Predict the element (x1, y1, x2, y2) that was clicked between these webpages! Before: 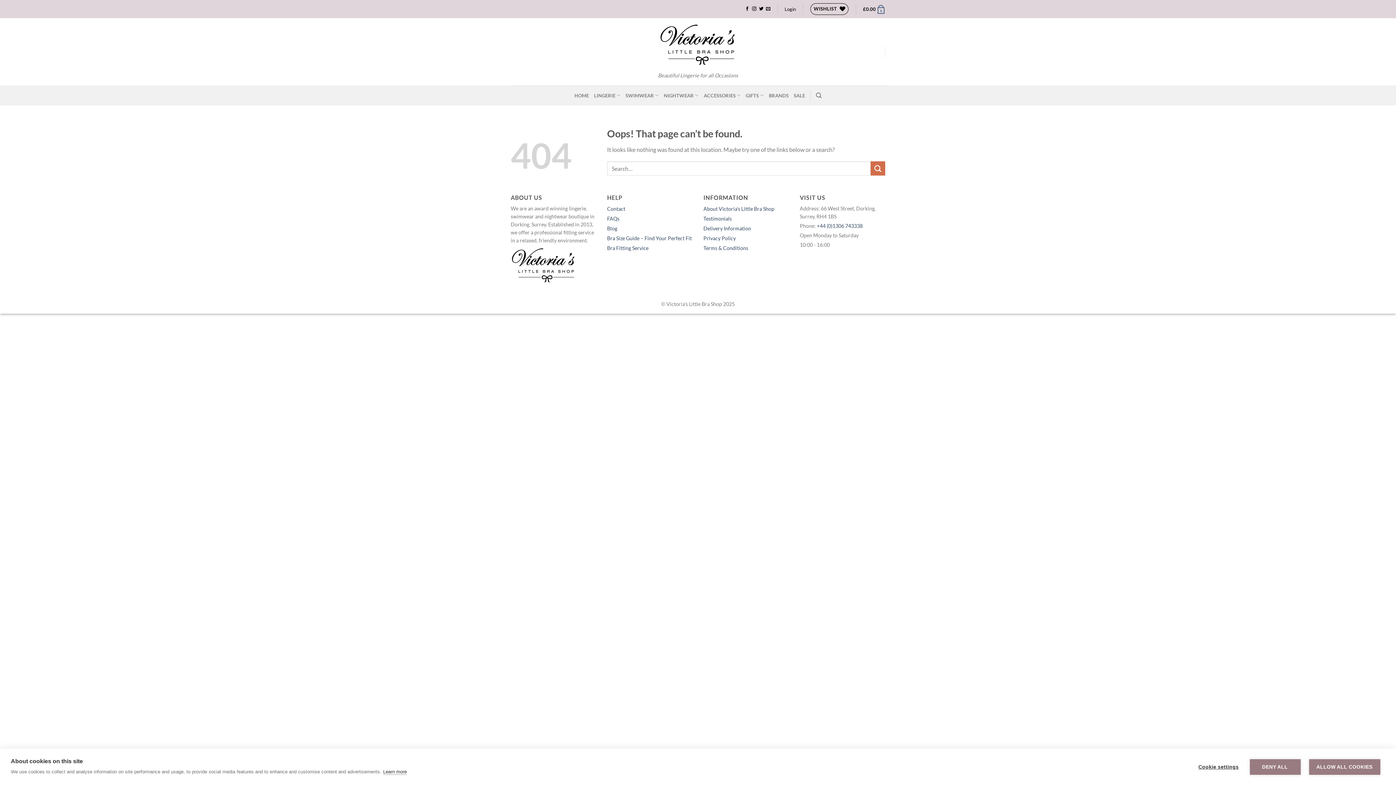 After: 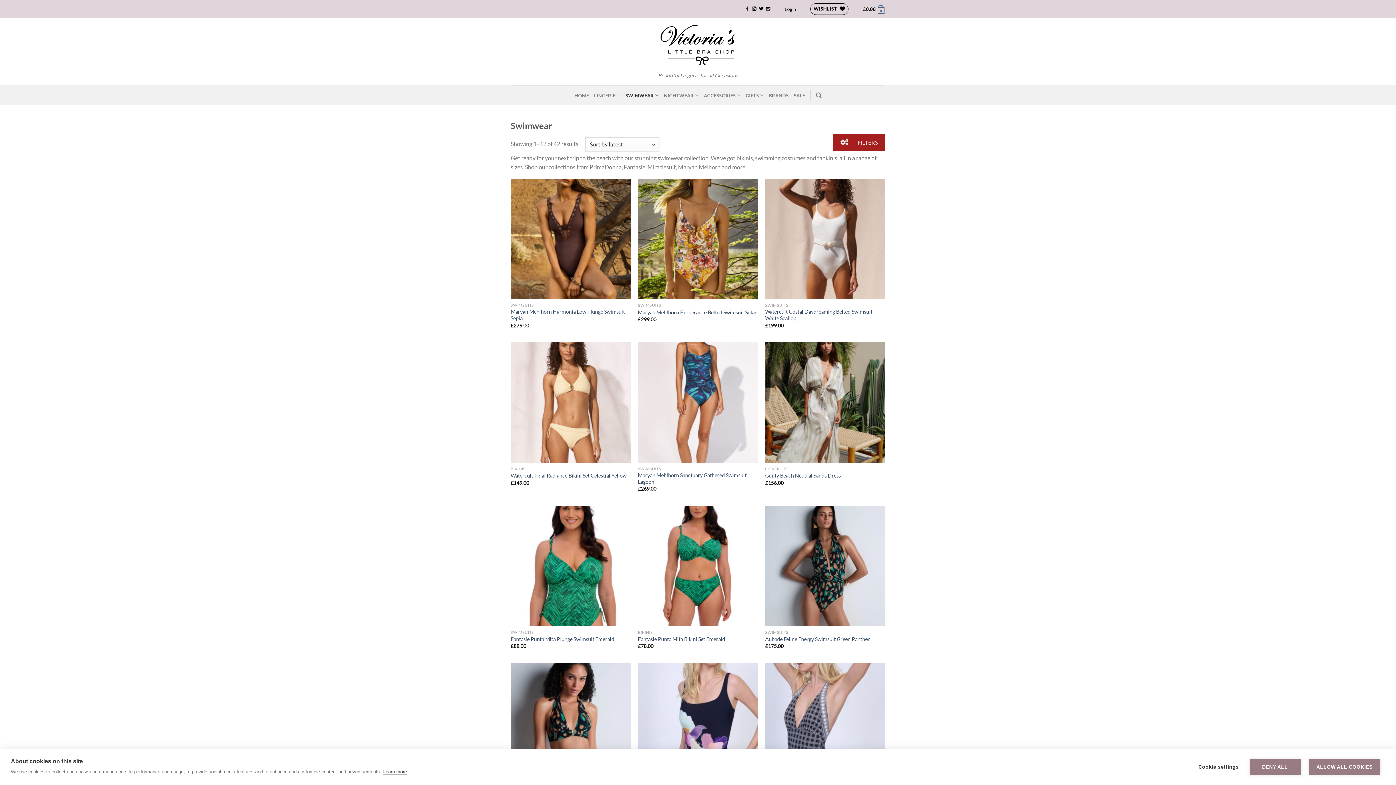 Action: bbox: (625, 88, 658, 102) label: SWIMWEAR